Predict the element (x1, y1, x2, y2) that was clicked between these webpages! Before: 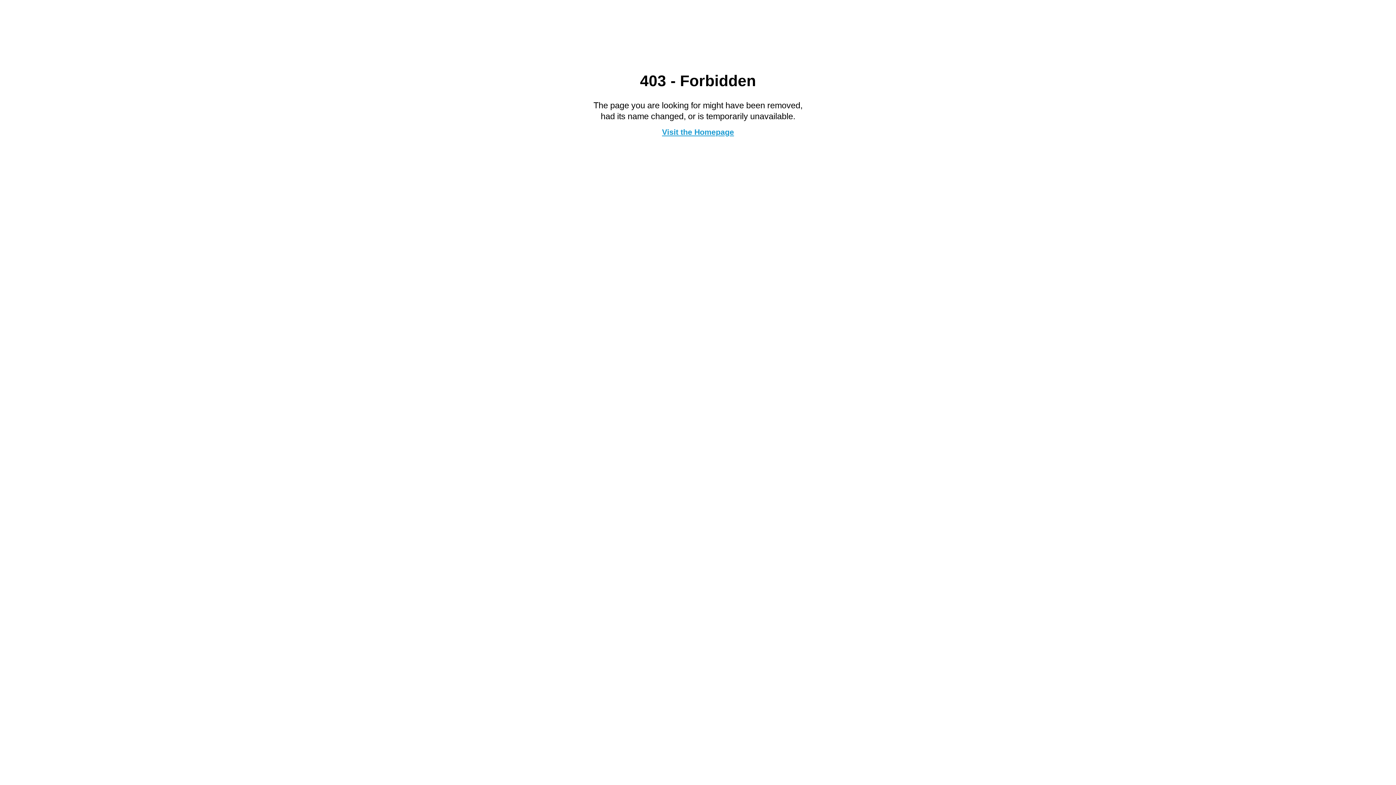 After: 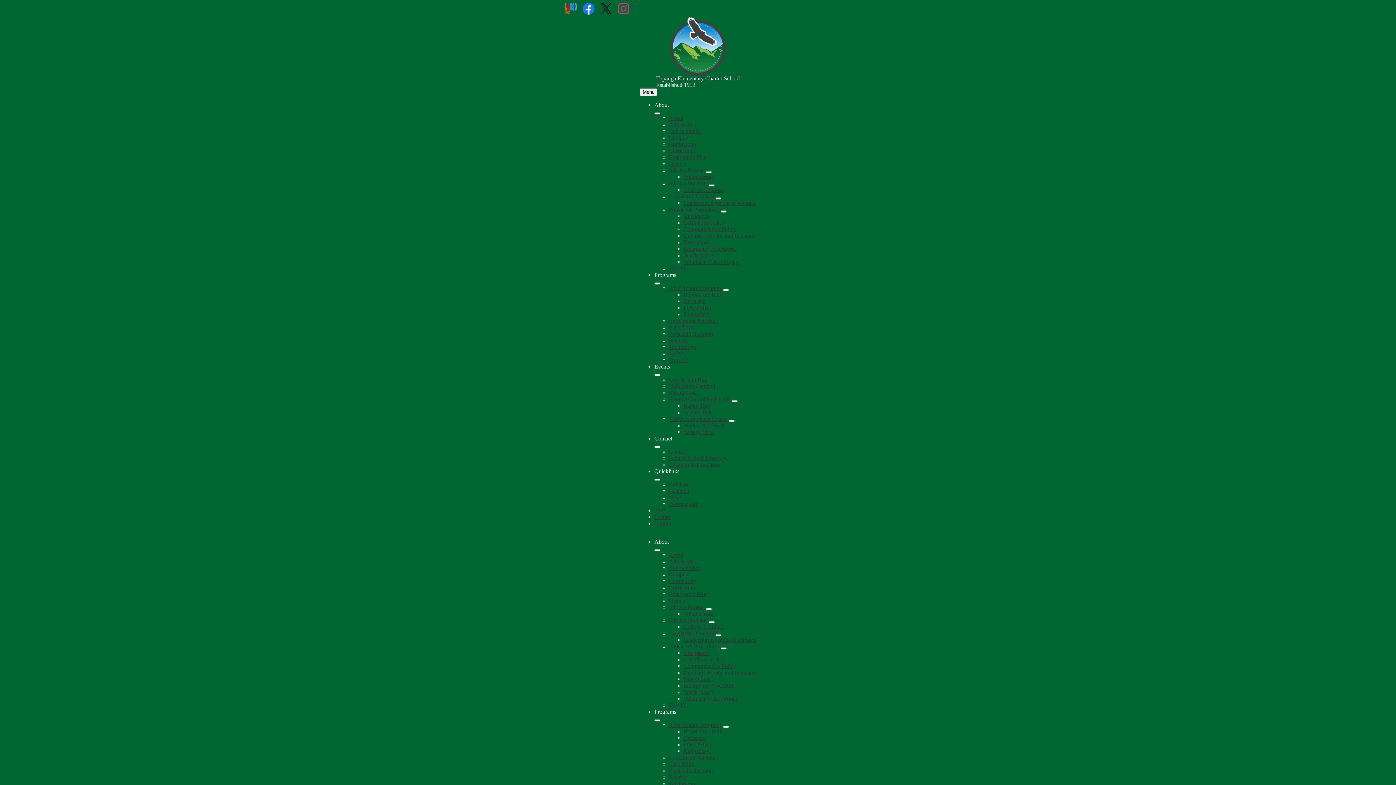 Action: bbox: (662, 127, 734, 136) label: Visit the Homepage